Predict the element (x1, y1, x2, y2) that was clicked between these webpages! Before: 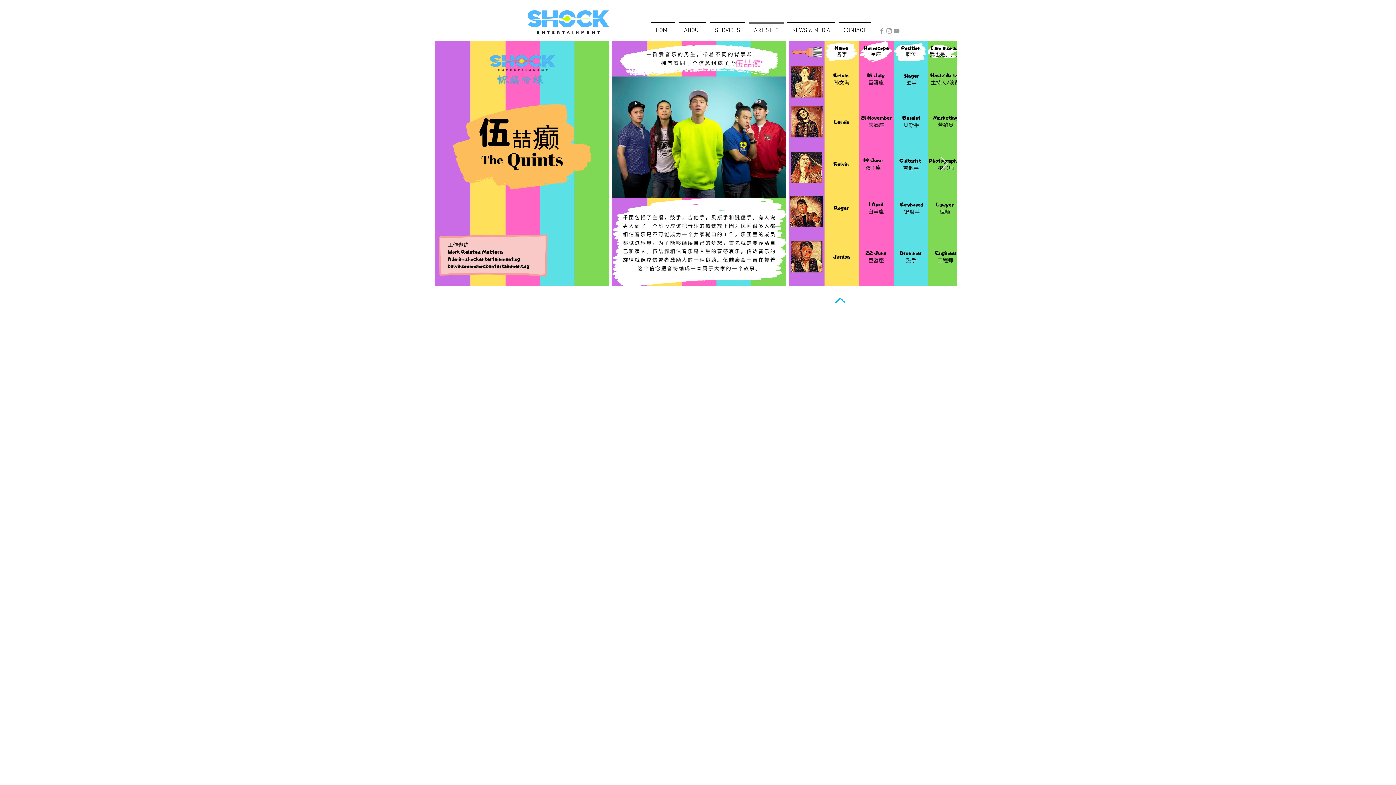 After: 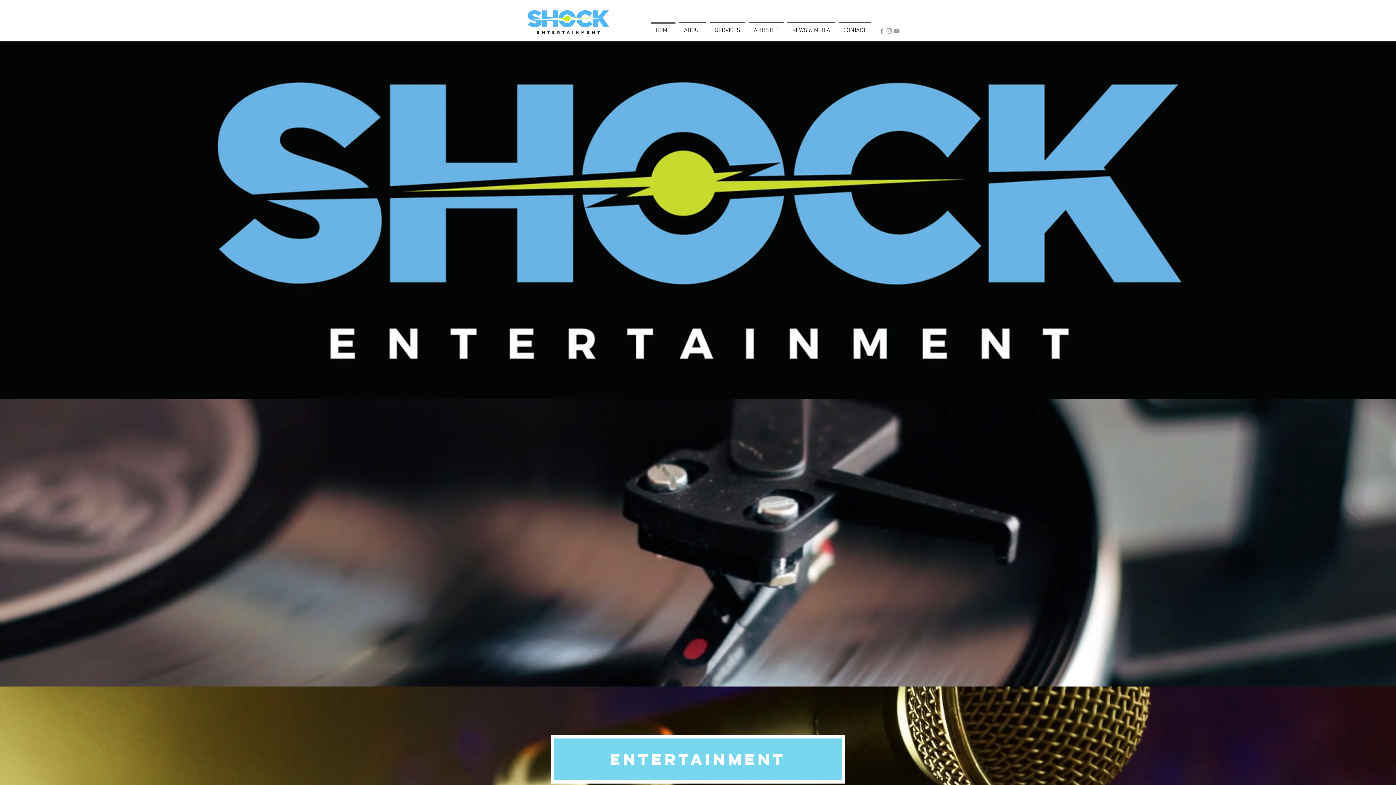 Action: label: HOME bbox: (649, 22, 677, 32)